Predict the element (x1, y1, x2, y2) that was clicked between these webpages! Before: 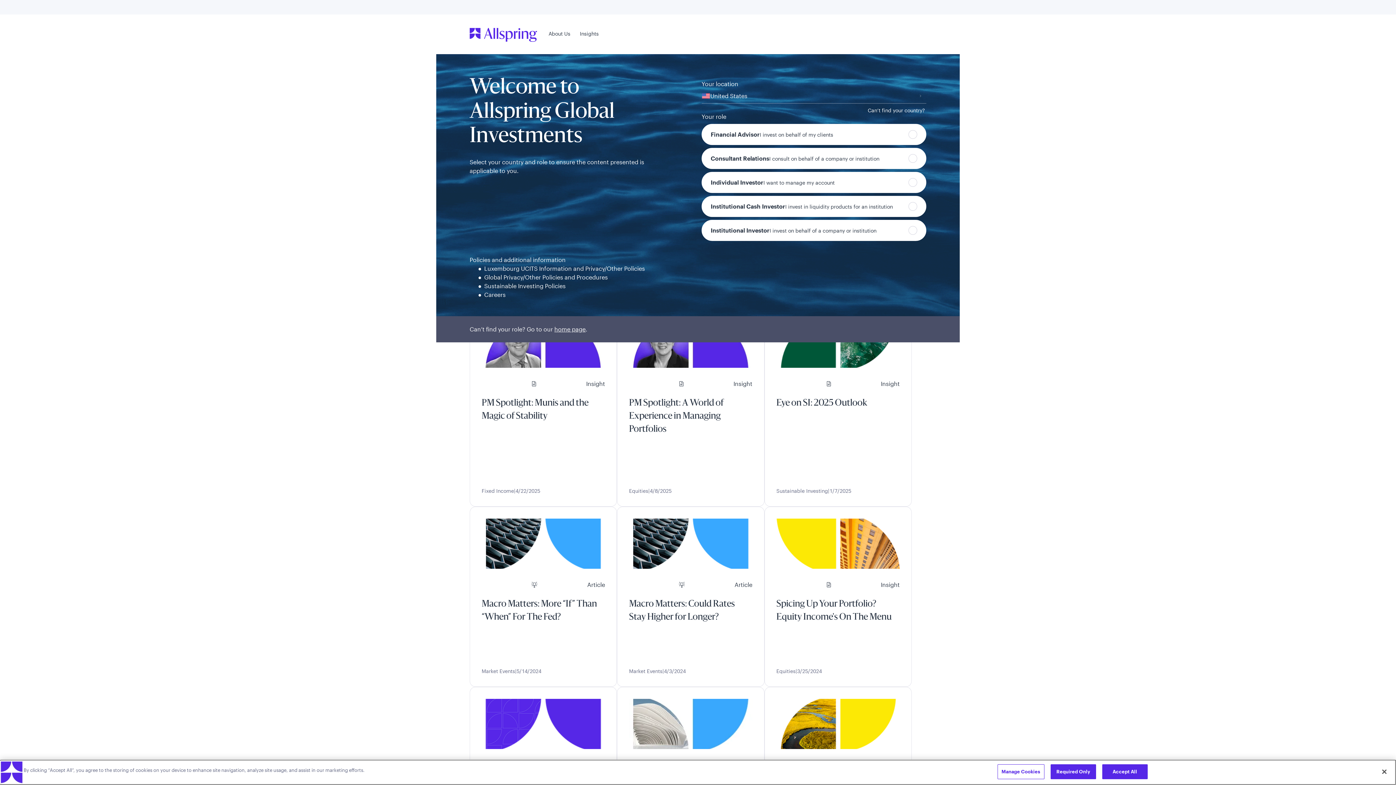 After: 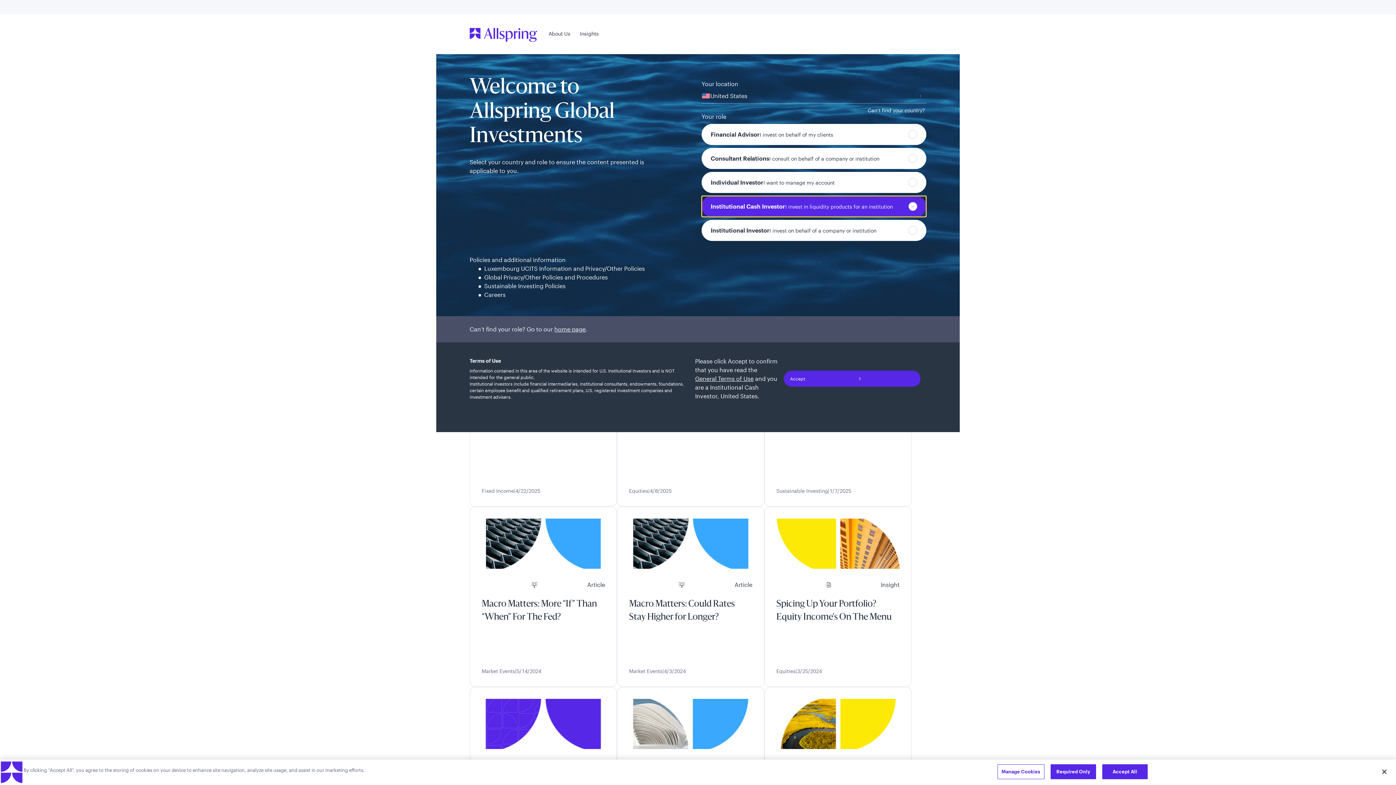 Action: bbox: (701, 196, 926, 217) label: Institutional Cash Investor
I invest in liquidity products for an institution